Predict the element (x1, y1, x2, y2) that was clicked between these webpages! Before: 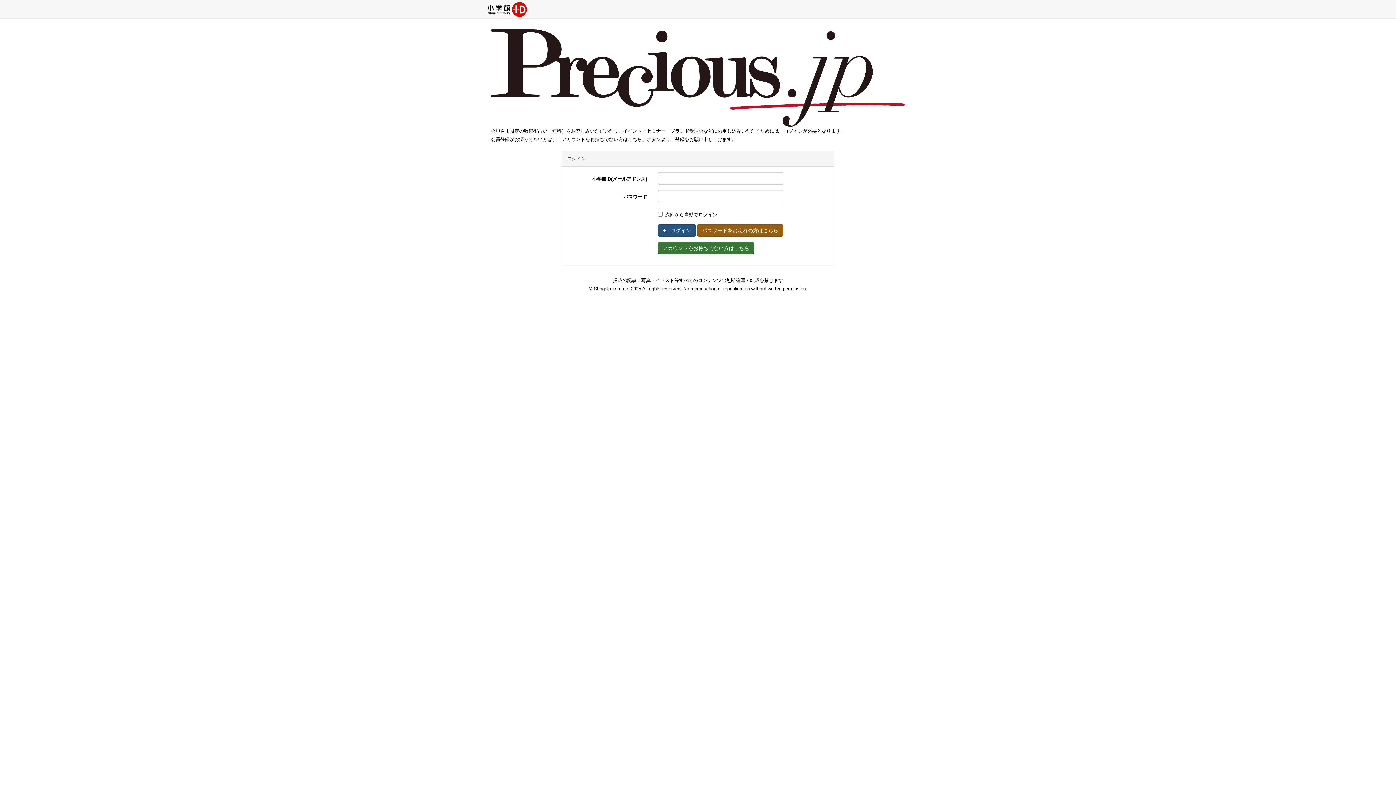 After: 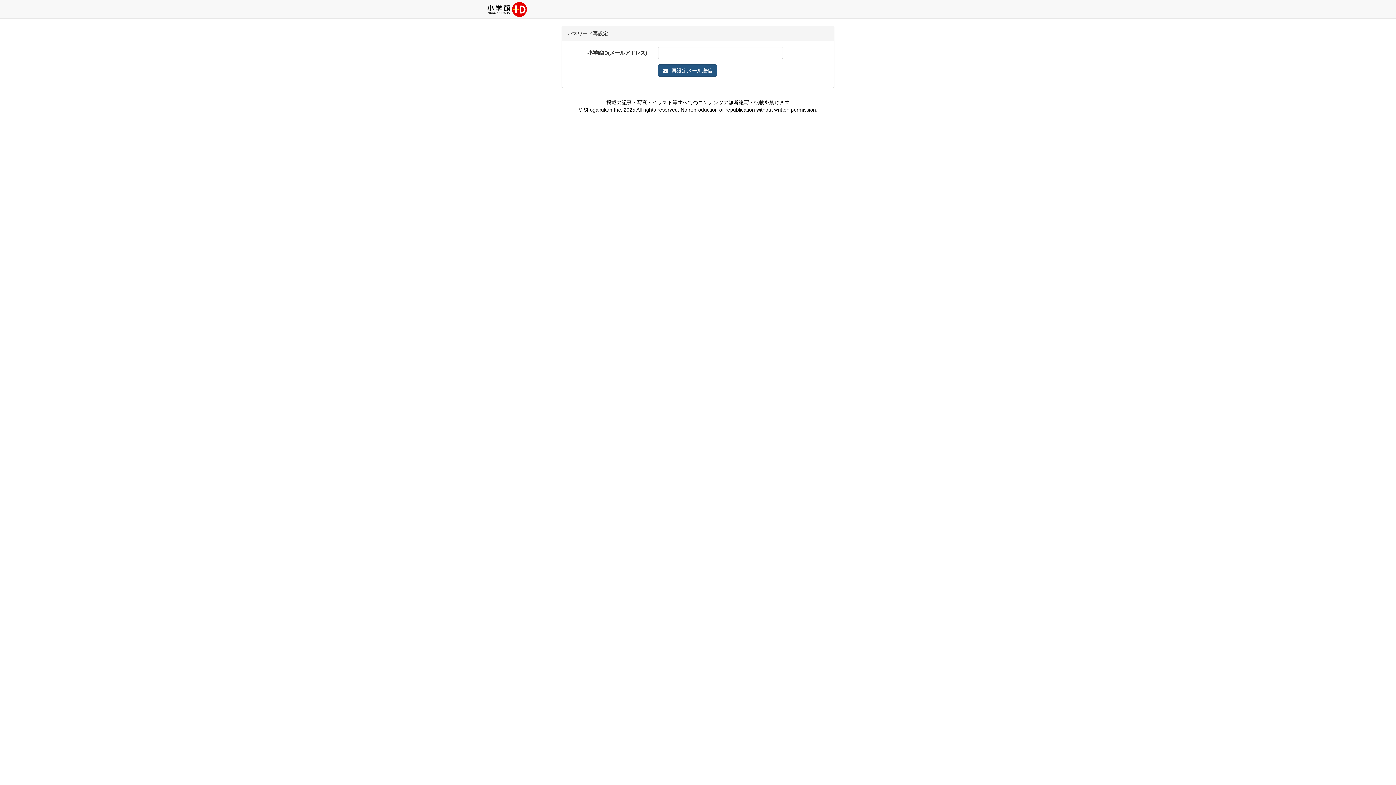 Action: bbox: (697, 224, 783, 236) label: パスワードをお忘れの方はこちら